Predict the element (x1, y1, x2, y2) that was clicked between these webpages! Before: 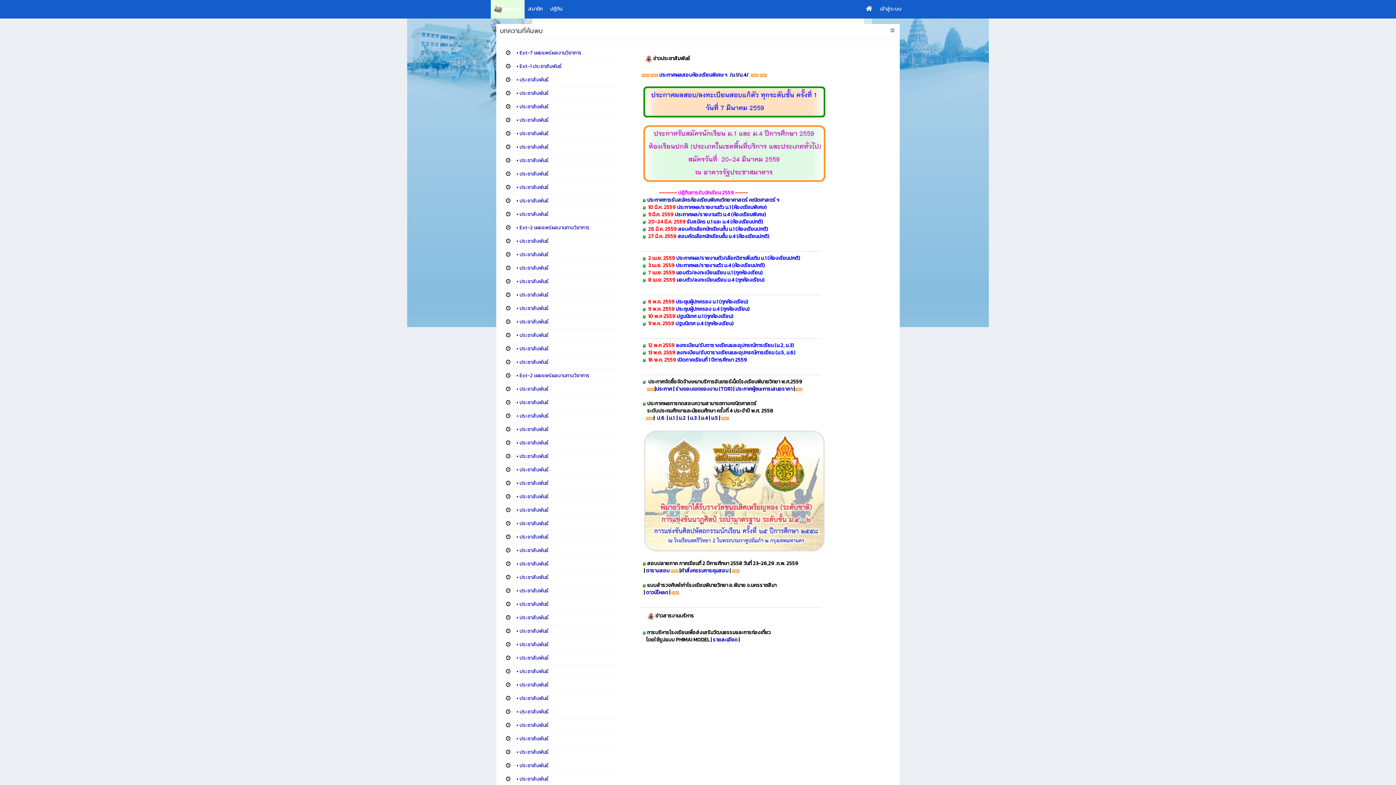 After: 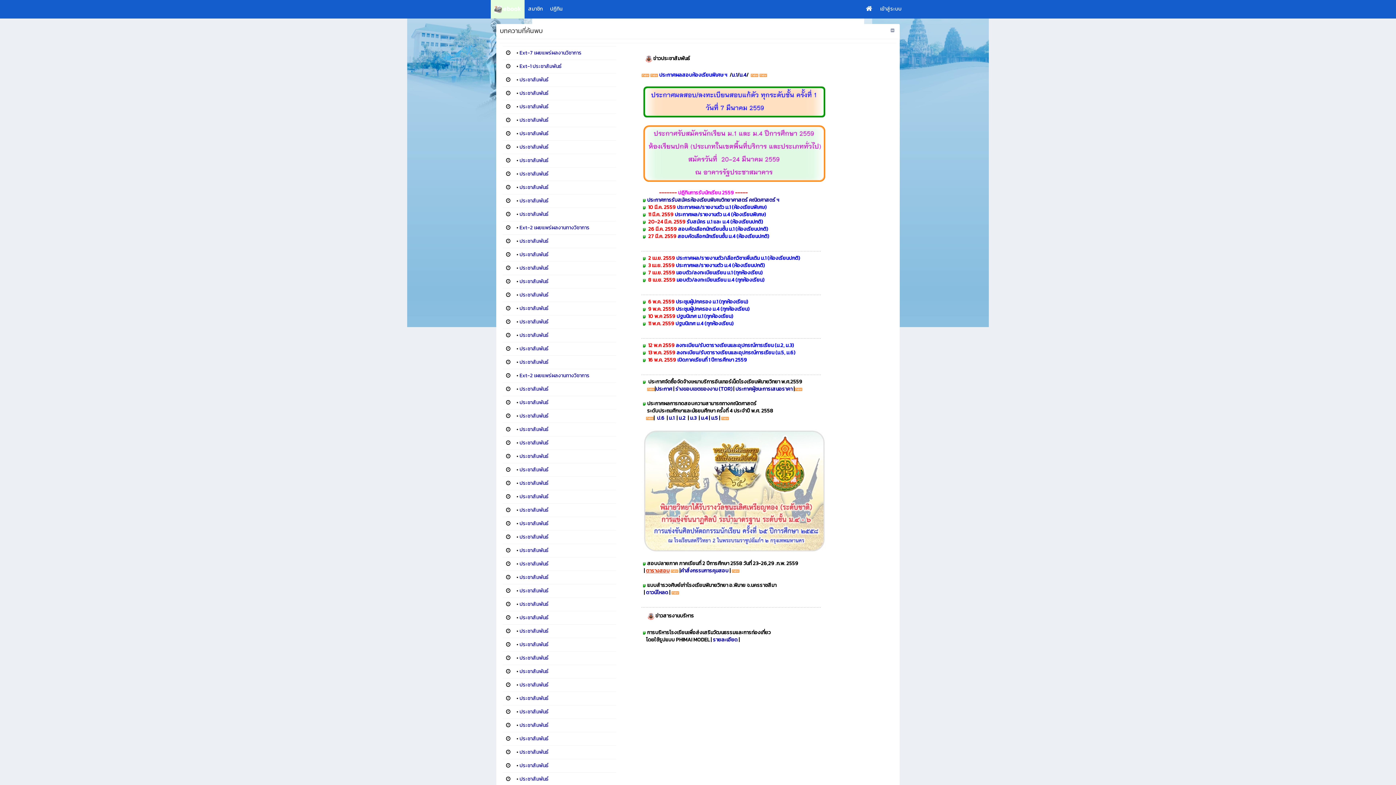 Action: bbox: (646, 567, 669, 574) label: ตารางสอบ